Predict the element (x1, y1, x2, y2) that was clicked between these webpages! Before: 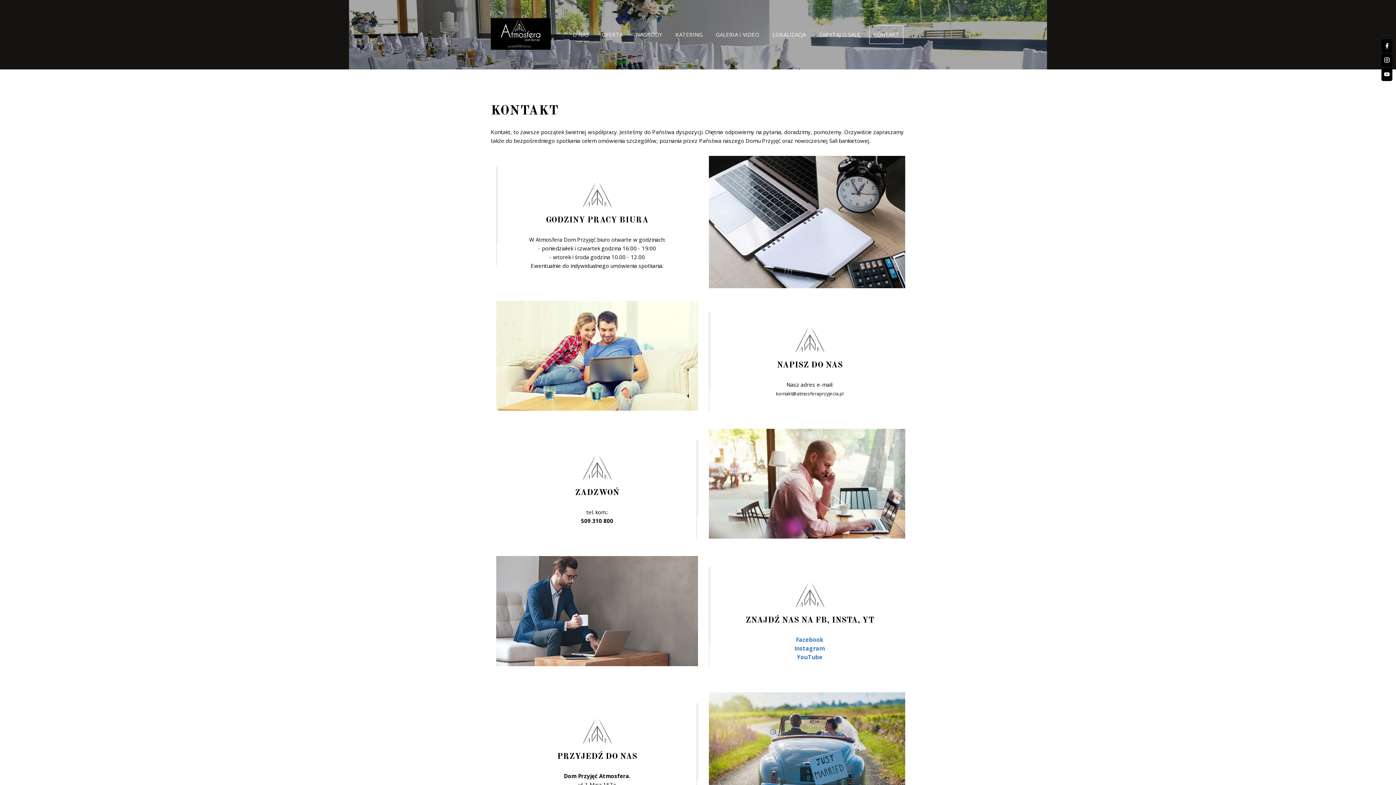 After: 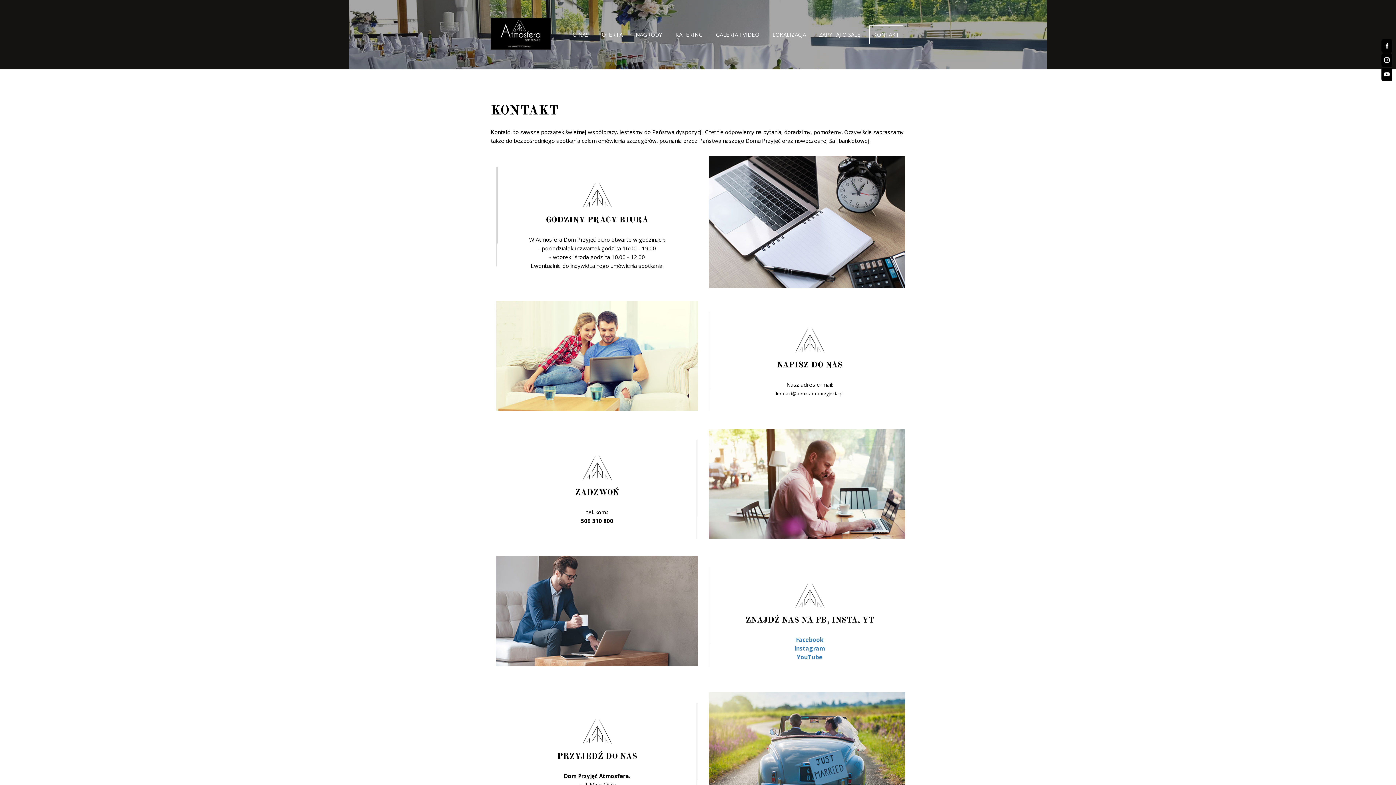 Action: bbox: (869, 25, 903, 44) label: KONTAKT